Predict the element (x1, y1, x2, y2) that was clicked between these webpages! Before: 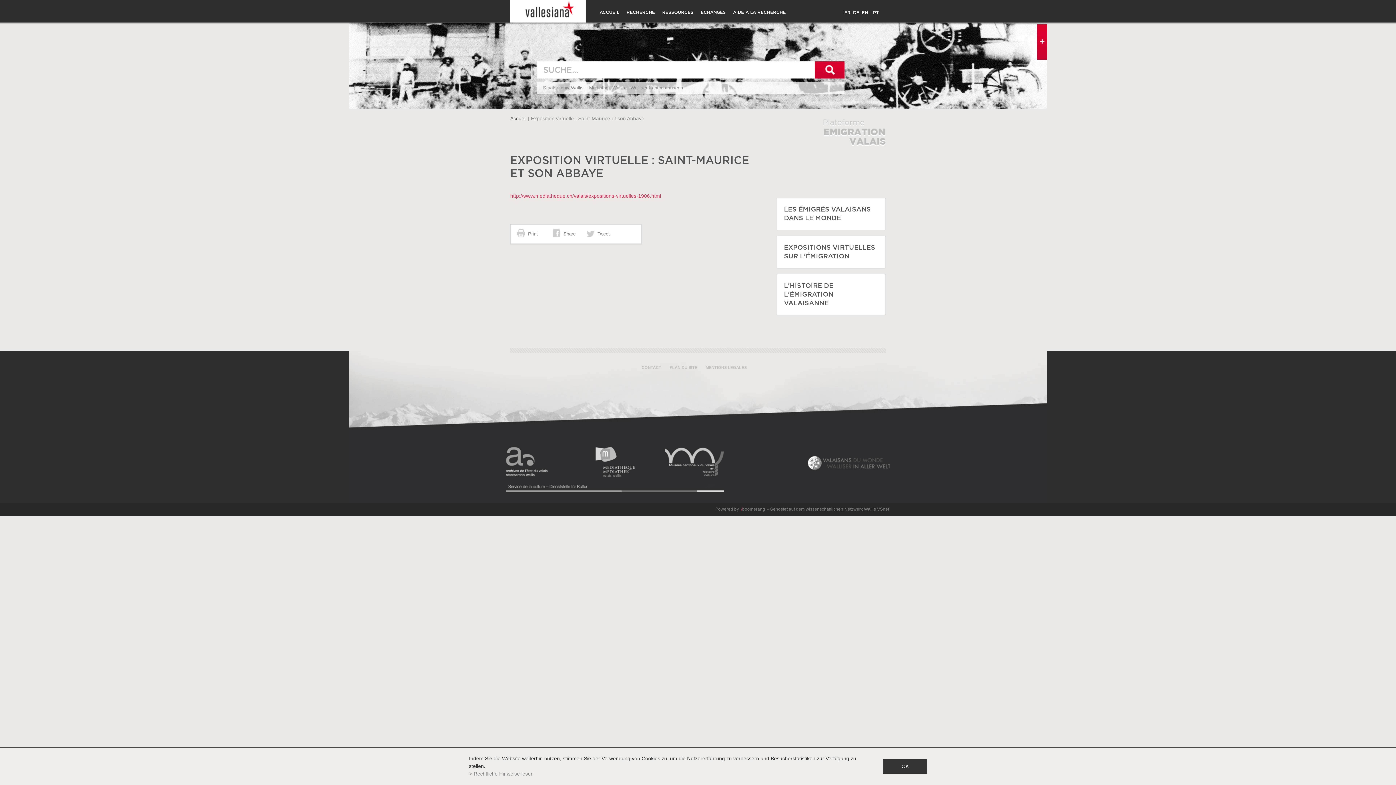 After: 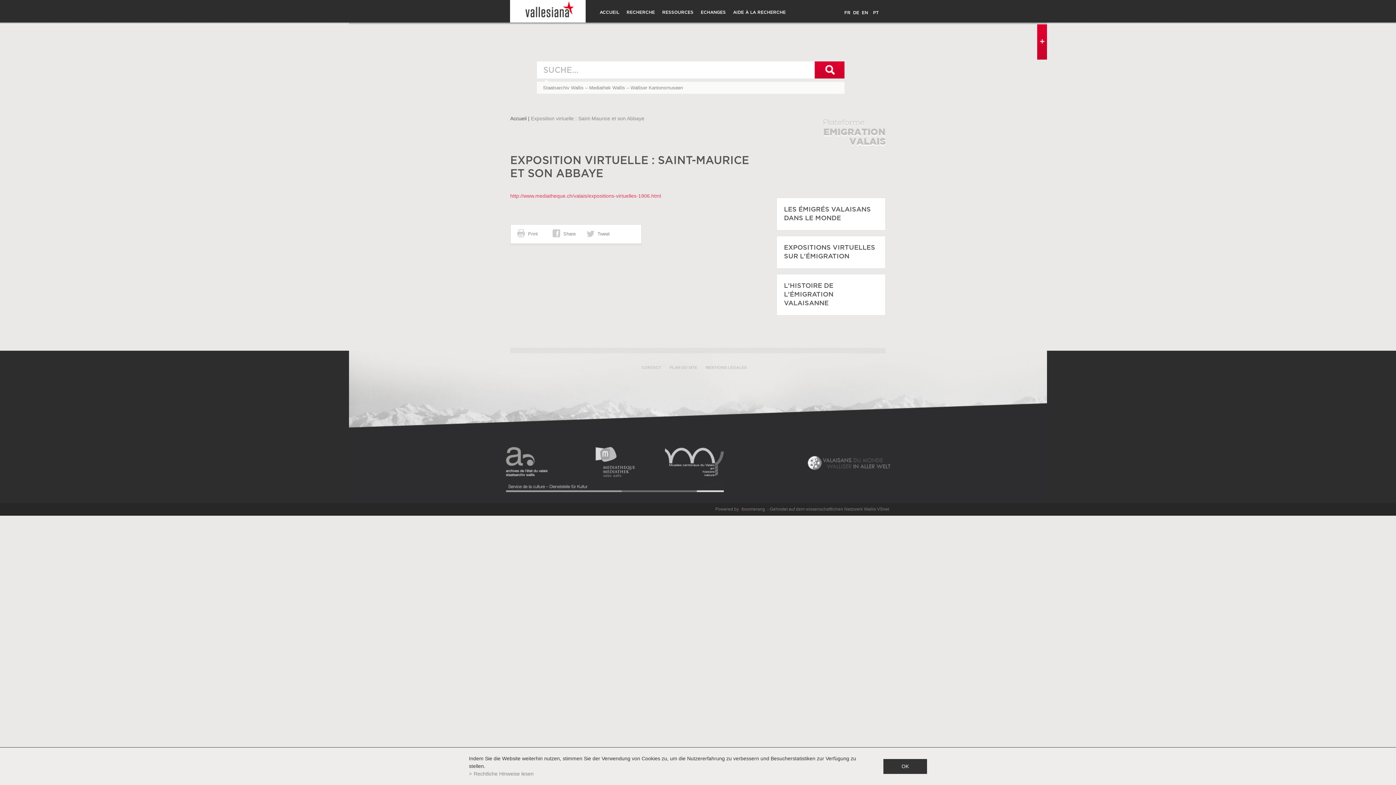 Action: bbox: (741, 506, 765, 512) label: /boomerang